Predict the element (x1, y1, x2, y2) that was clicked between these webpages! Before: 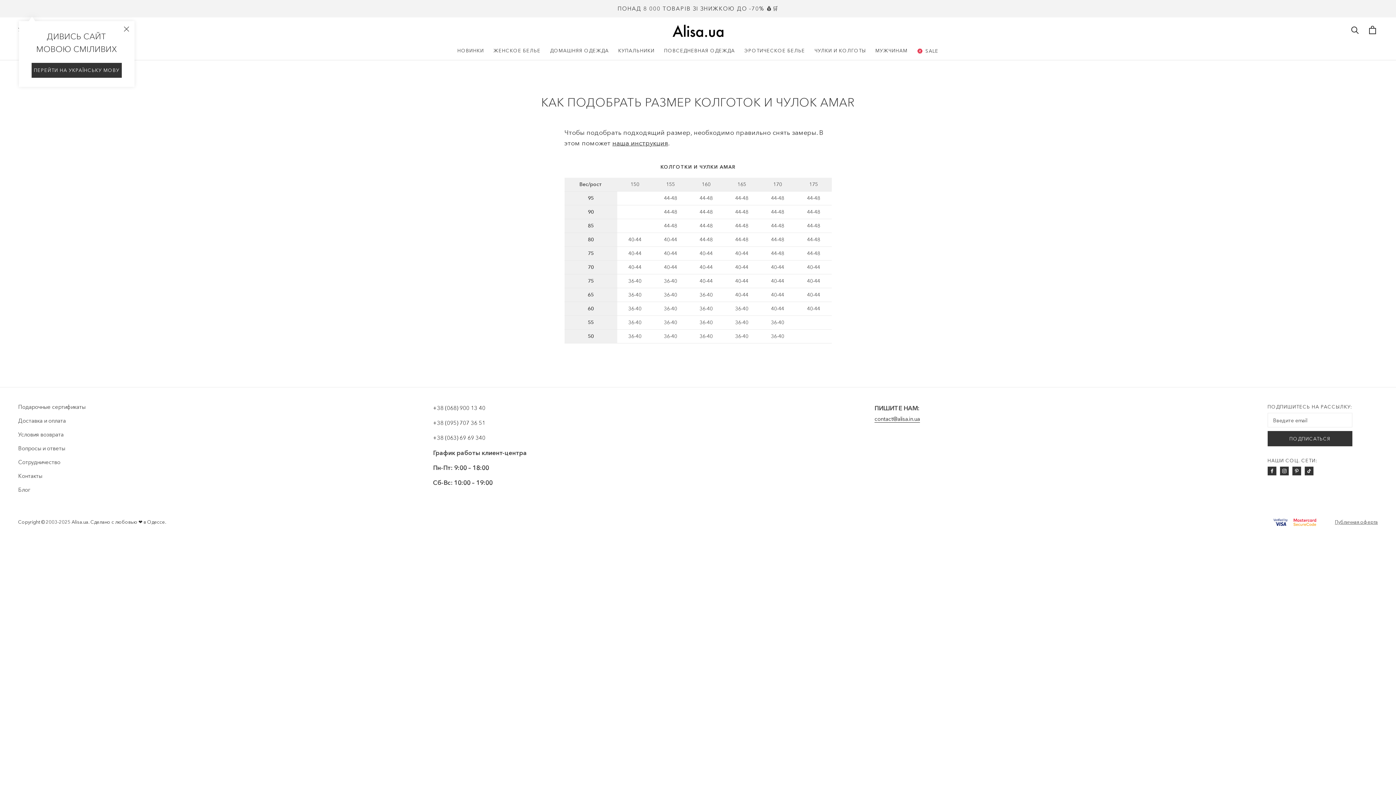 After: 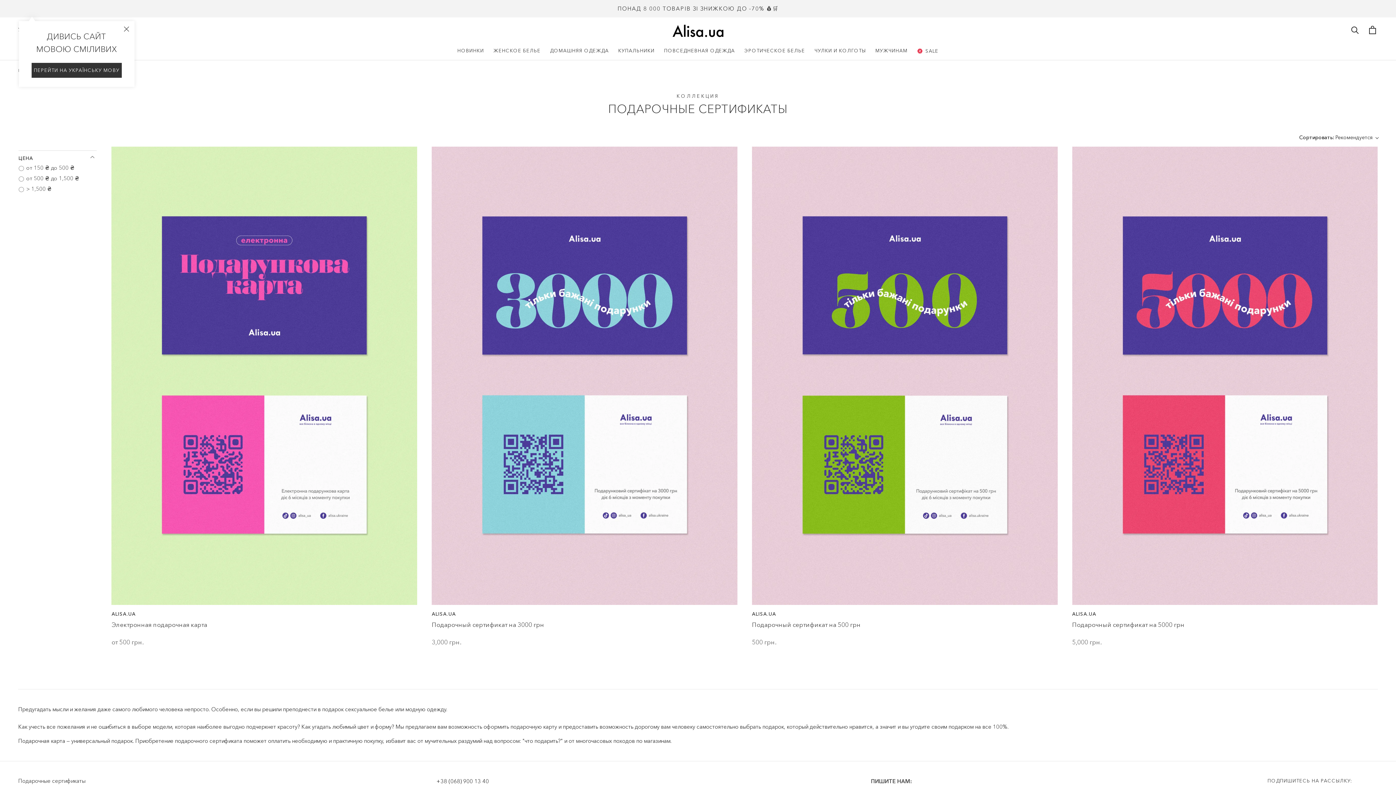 Action: label: Подарочные сертификаты bbox: (18, 403, 85, 411)